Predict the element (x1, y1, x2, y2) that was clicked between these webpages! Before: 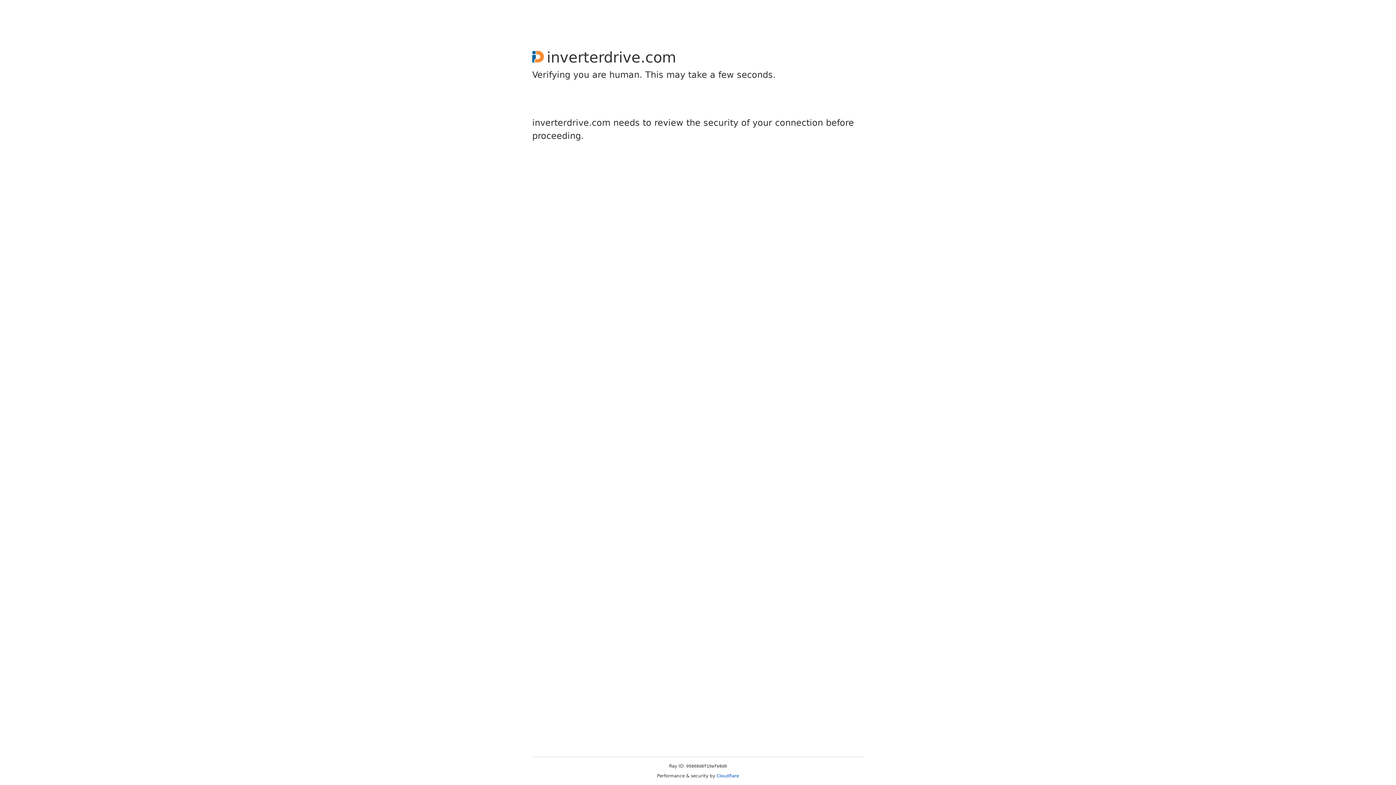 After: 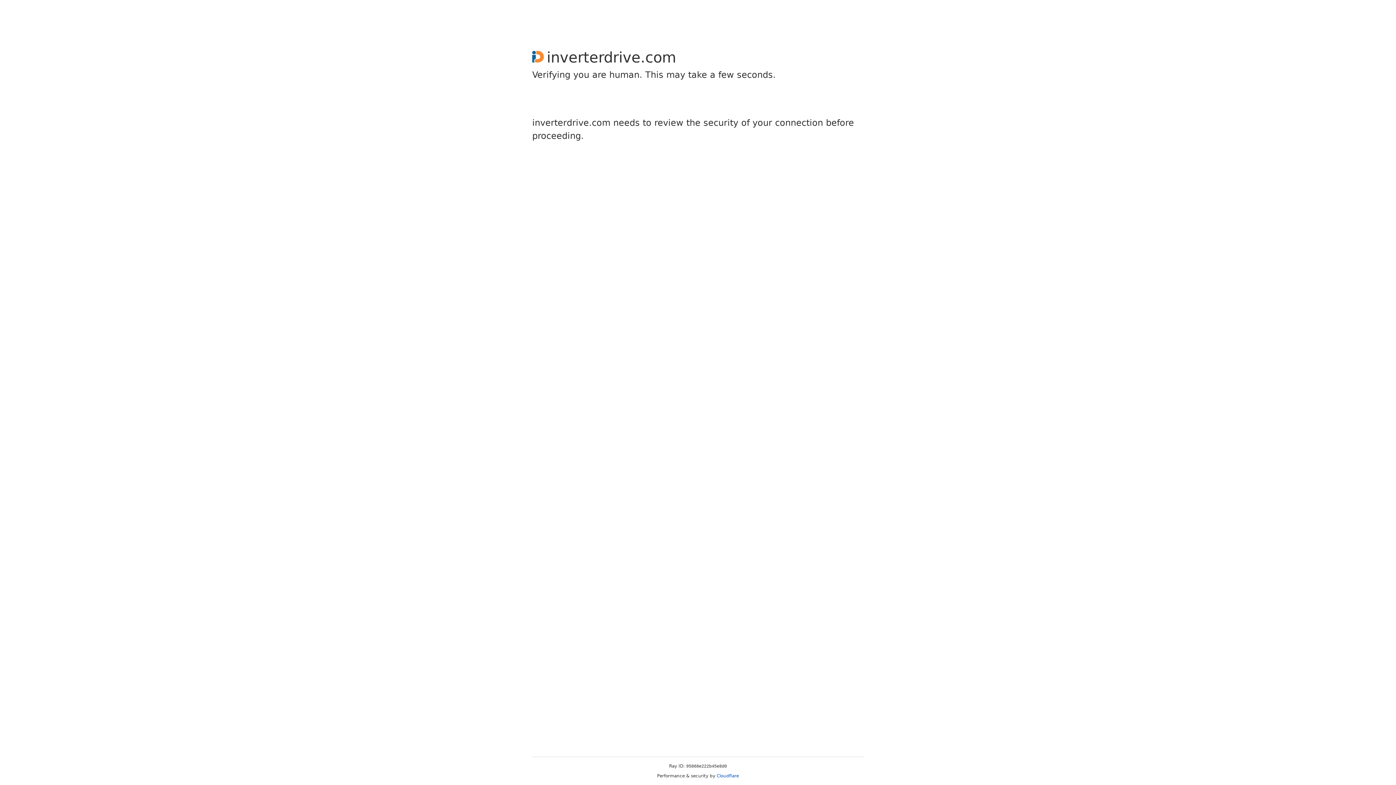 Action: bbox: (716, 773, 739, 778) label: Cloudflare